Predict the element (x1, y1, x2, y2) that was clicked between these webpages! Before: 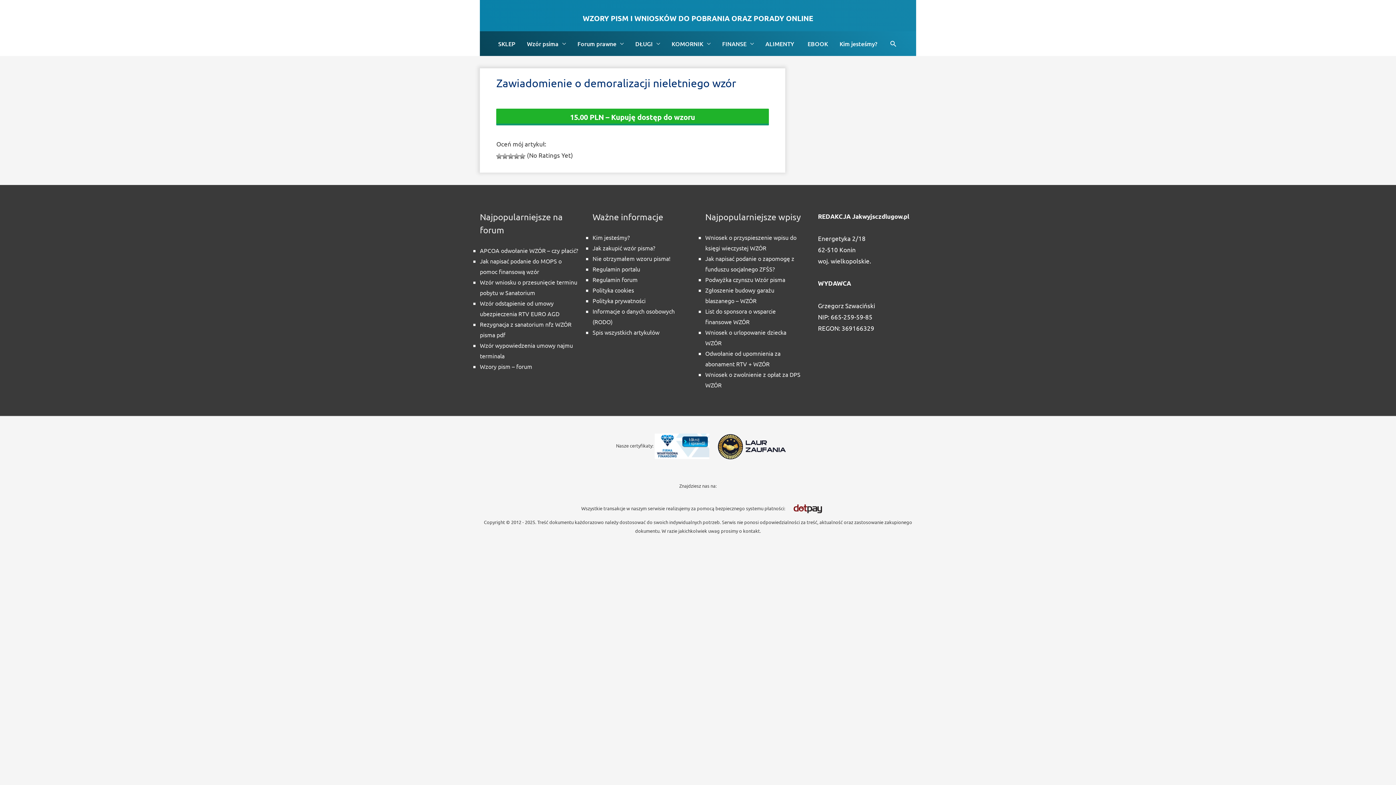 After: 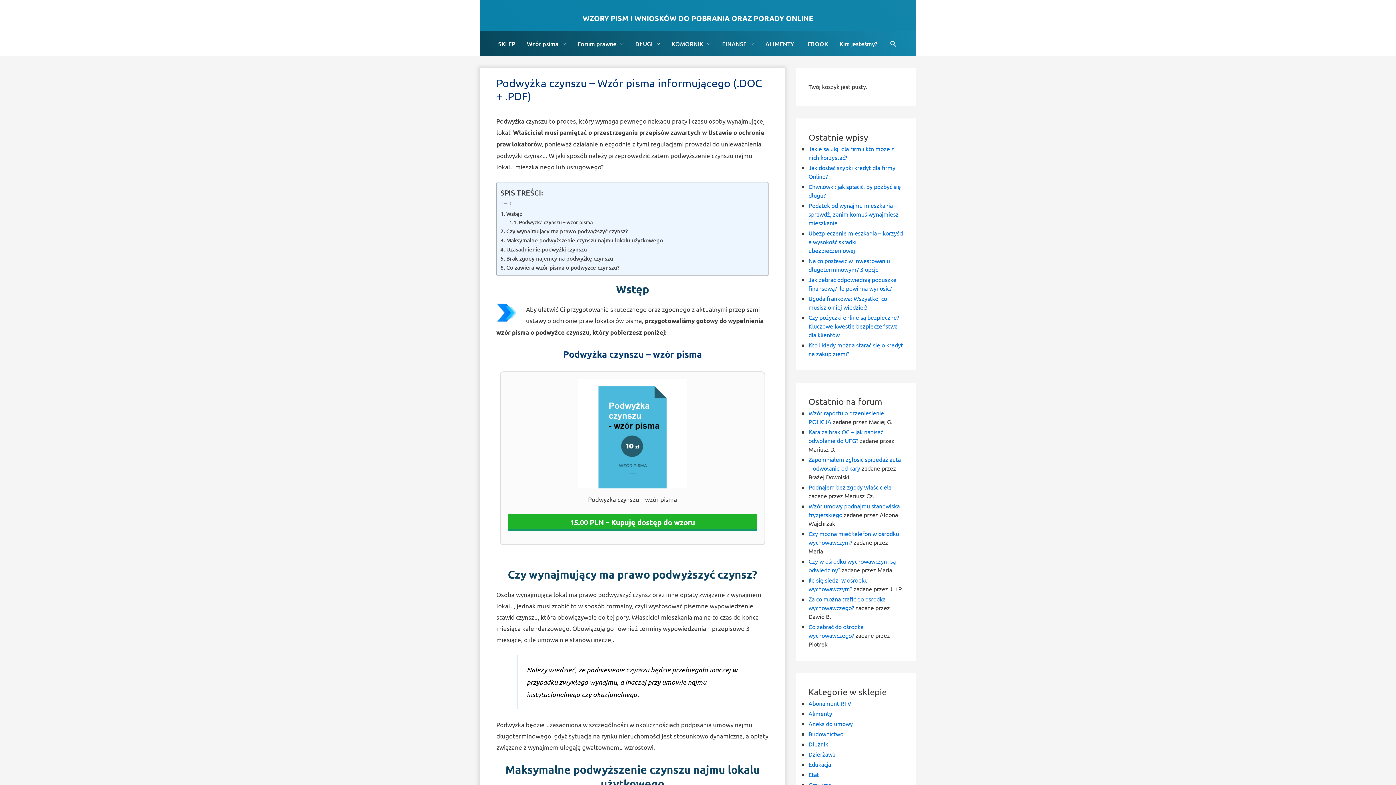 Action: label: Podwyżka czynszu Wzór pisma bbox: (705, 275, 785, 283)